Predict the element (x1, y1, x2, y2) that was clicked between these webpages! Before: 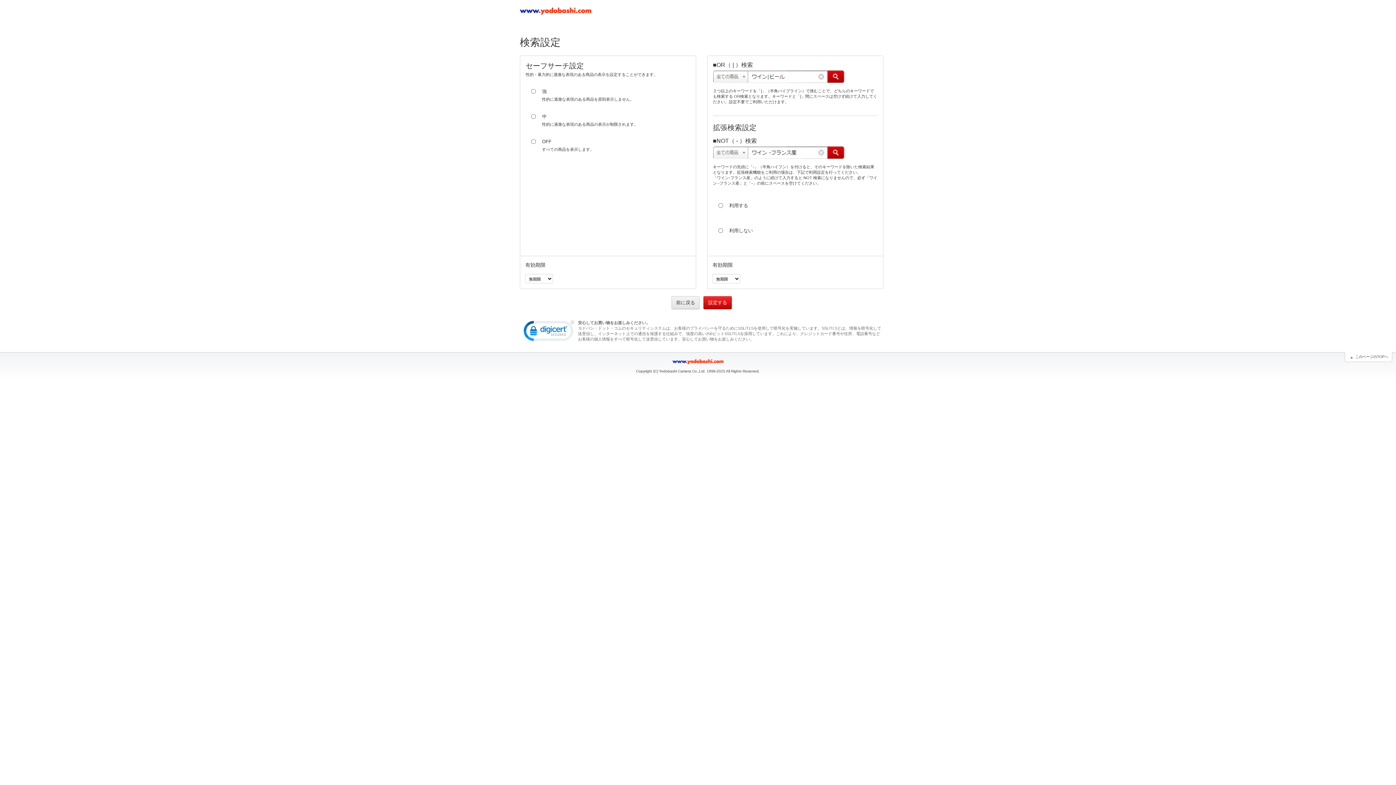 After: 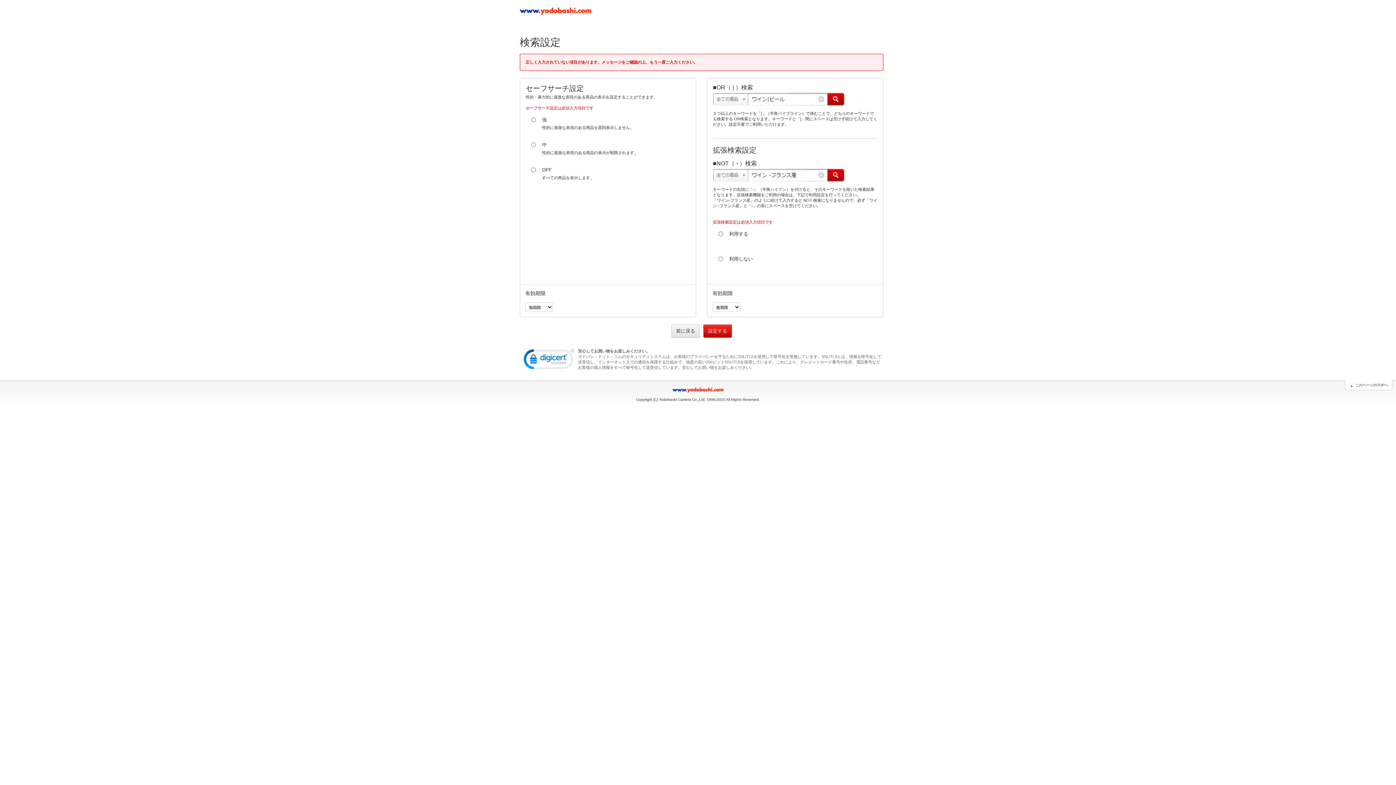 Action: label: 設定する bbox: (704, 296, 731, 309)